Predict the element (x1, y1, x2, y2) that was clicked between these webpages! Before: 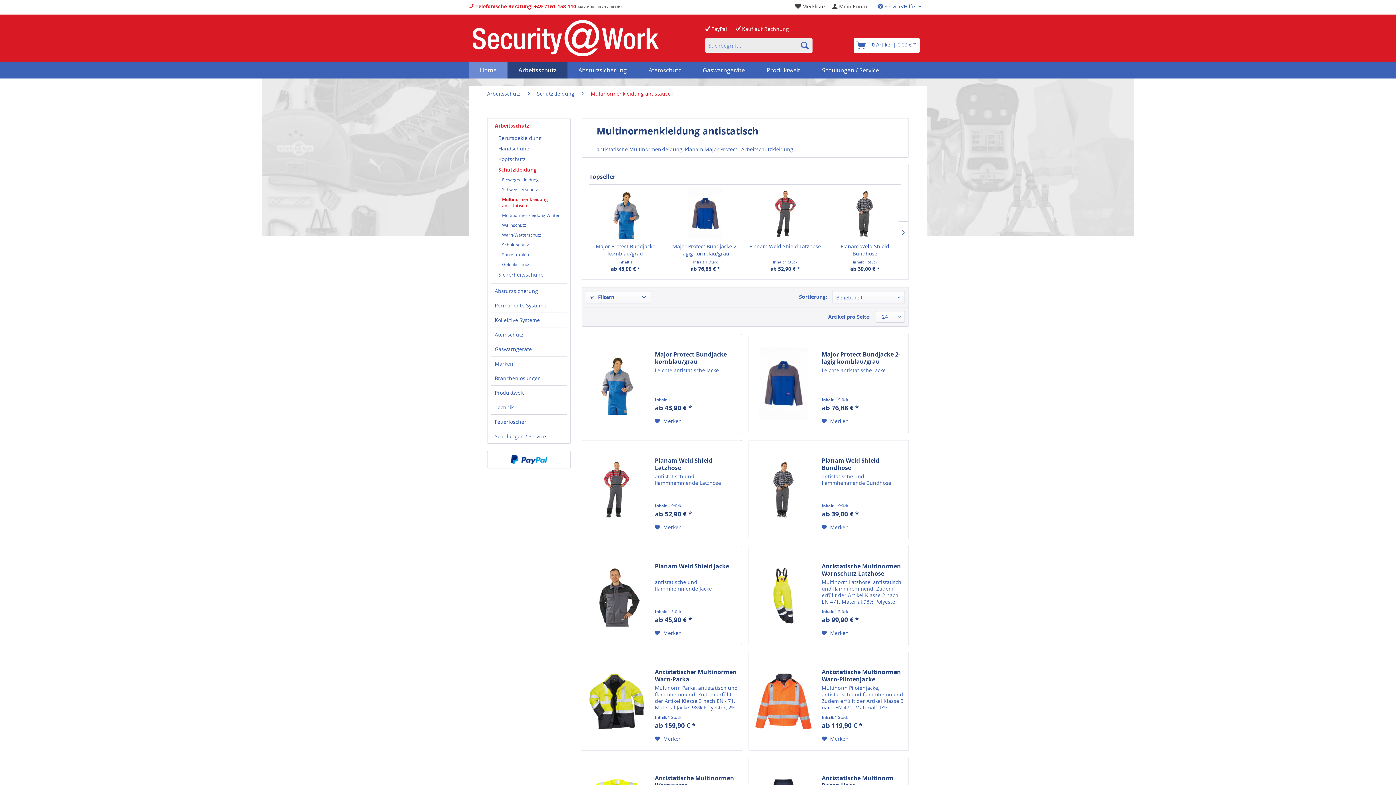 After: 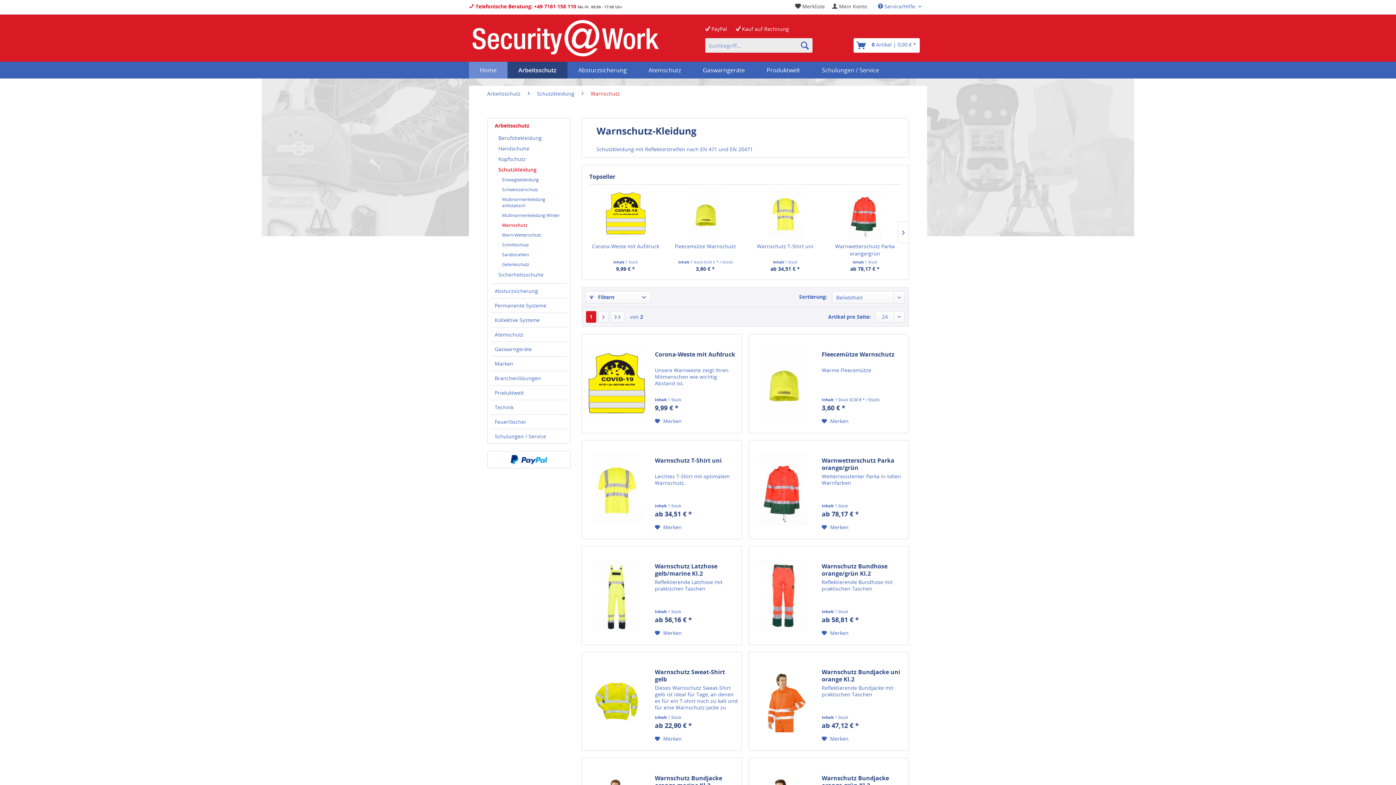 Action: label: Warnschutz bbox: (498, 220, 566, 230)